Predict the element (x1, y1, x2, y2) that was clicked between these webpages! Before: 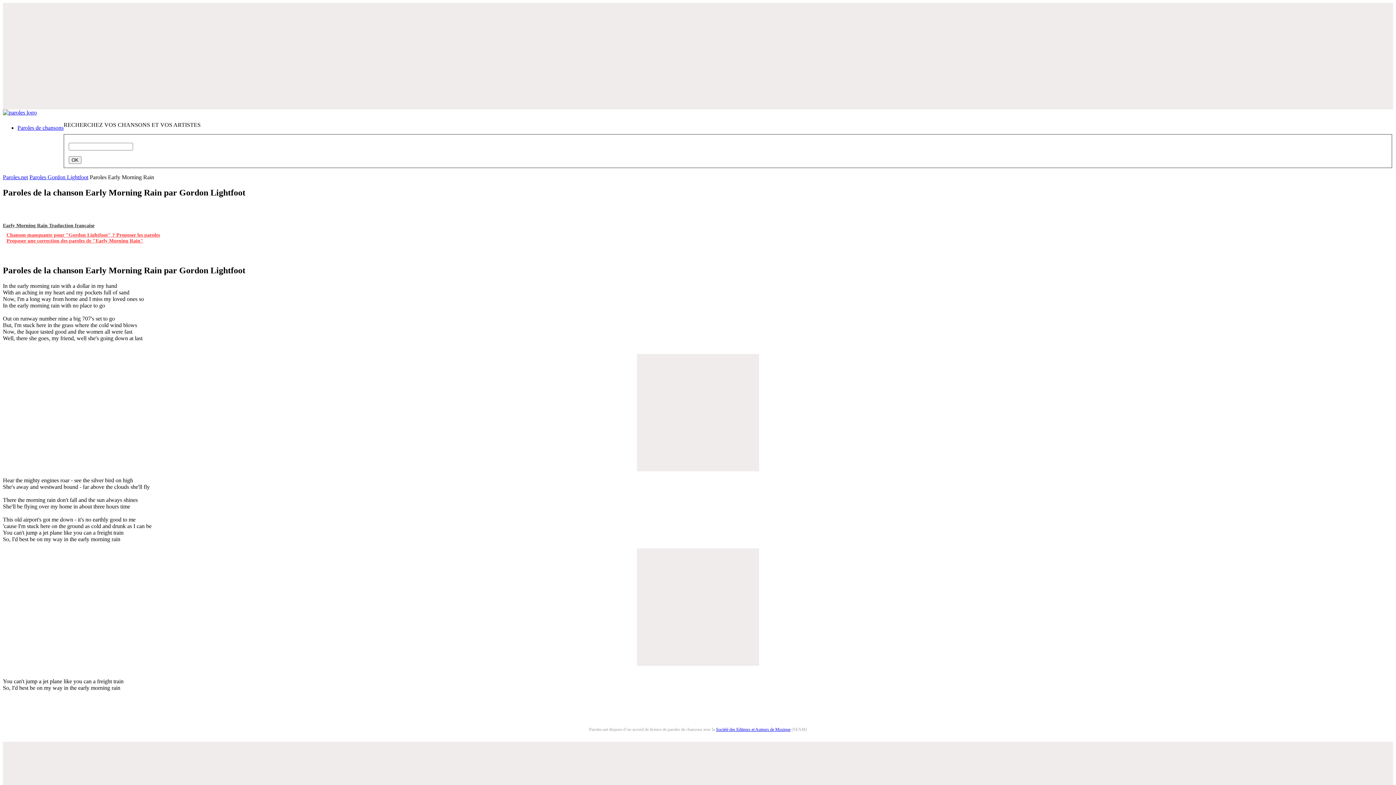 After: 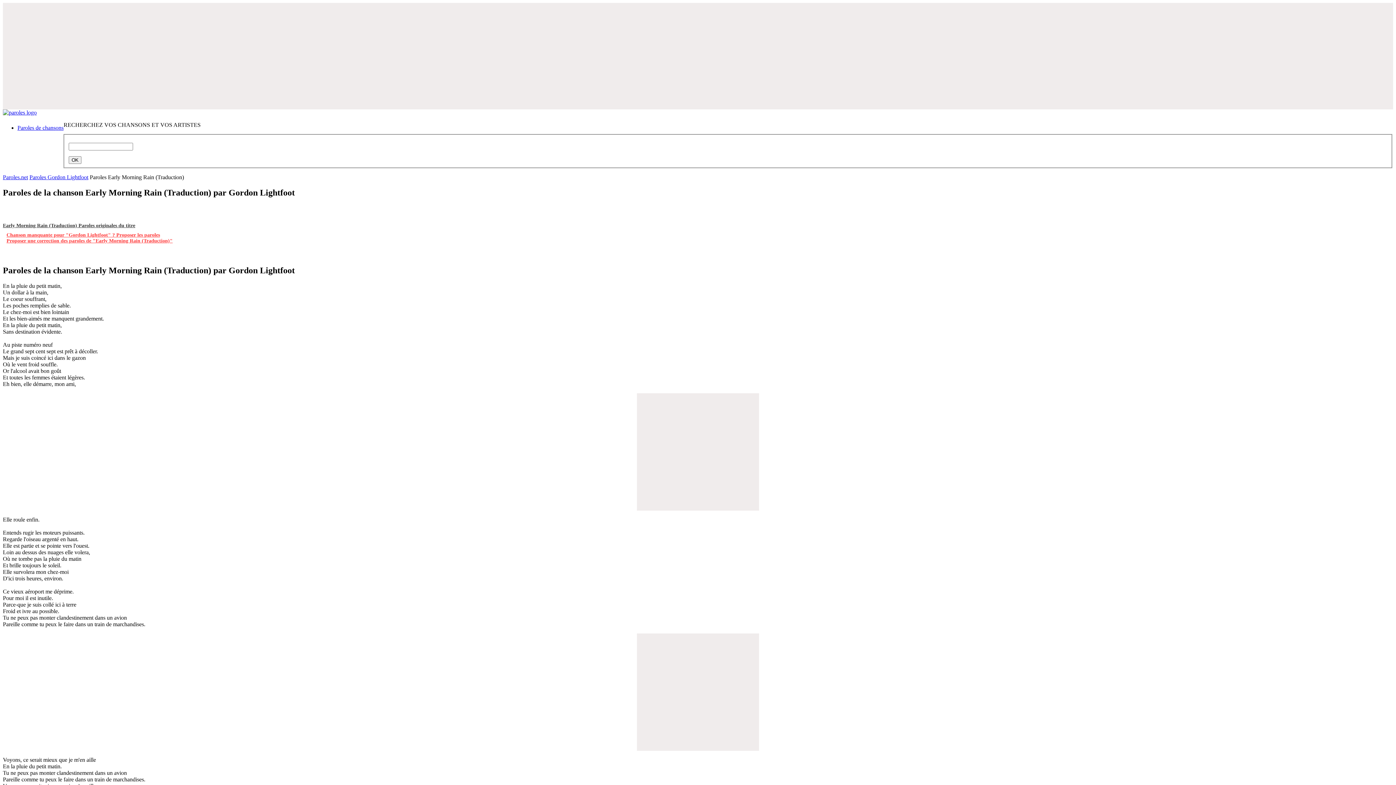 Action: label: Early Morning Rain Traduction française bbox: (2, 223, 94, 228)